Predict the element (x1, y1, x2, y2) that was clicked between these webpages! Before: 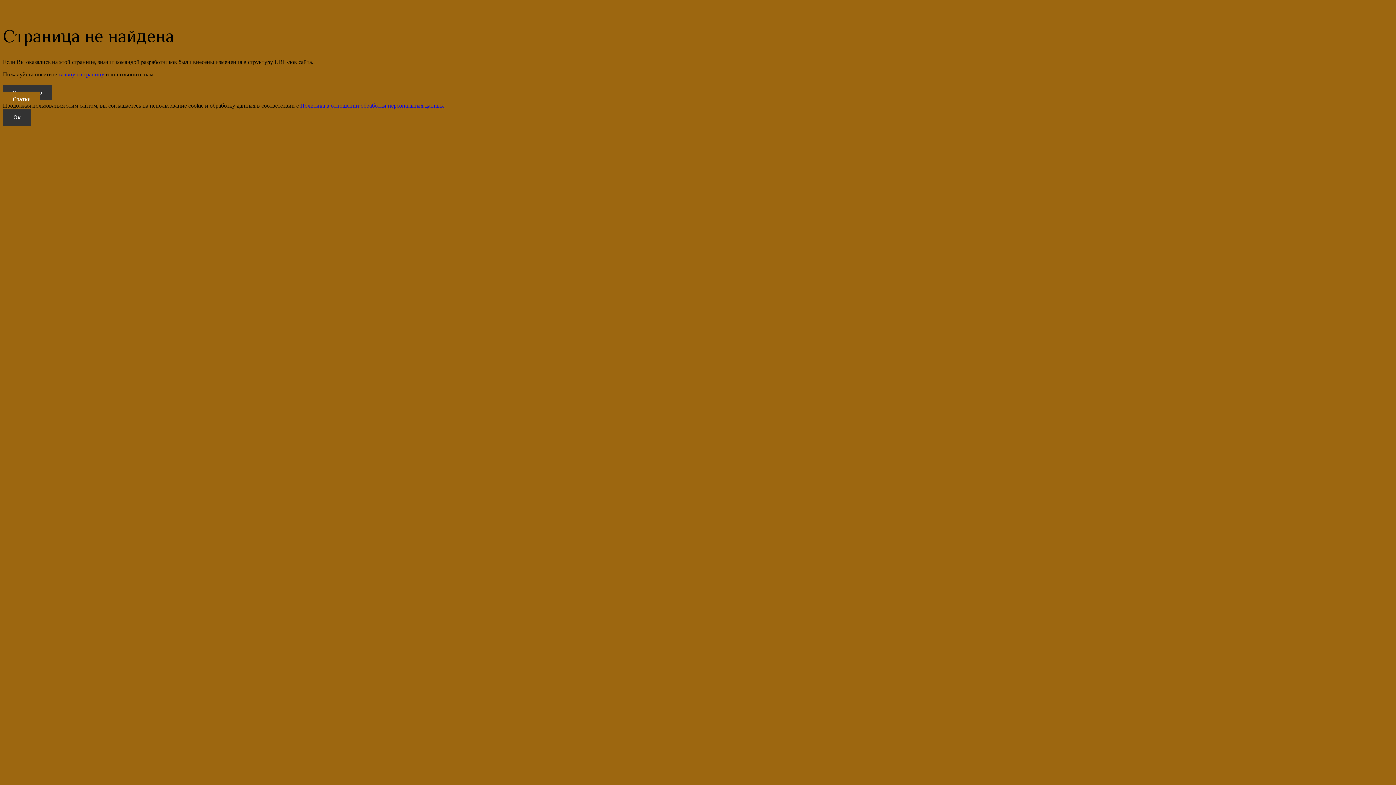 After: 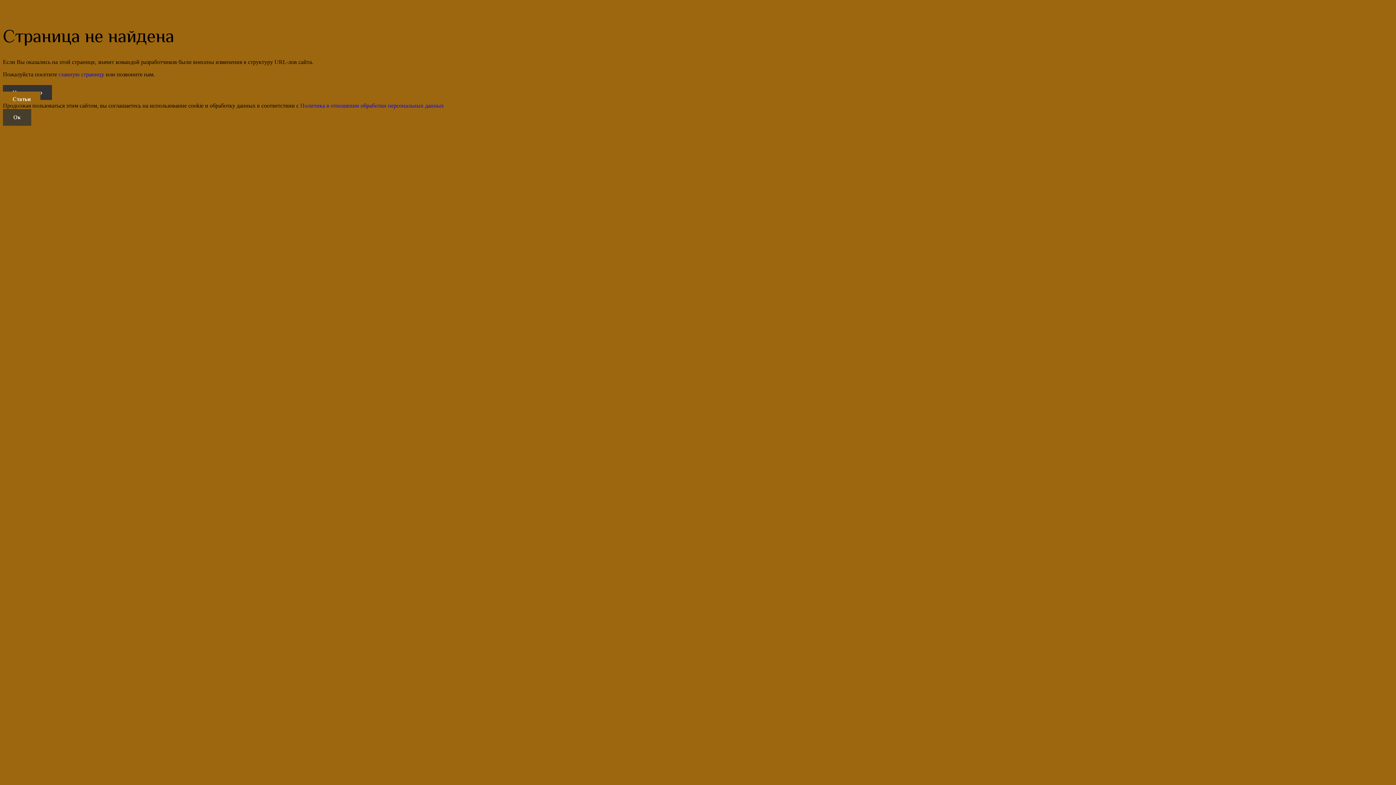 Action: label: Ок bbox: (2, 108, 31, 125)